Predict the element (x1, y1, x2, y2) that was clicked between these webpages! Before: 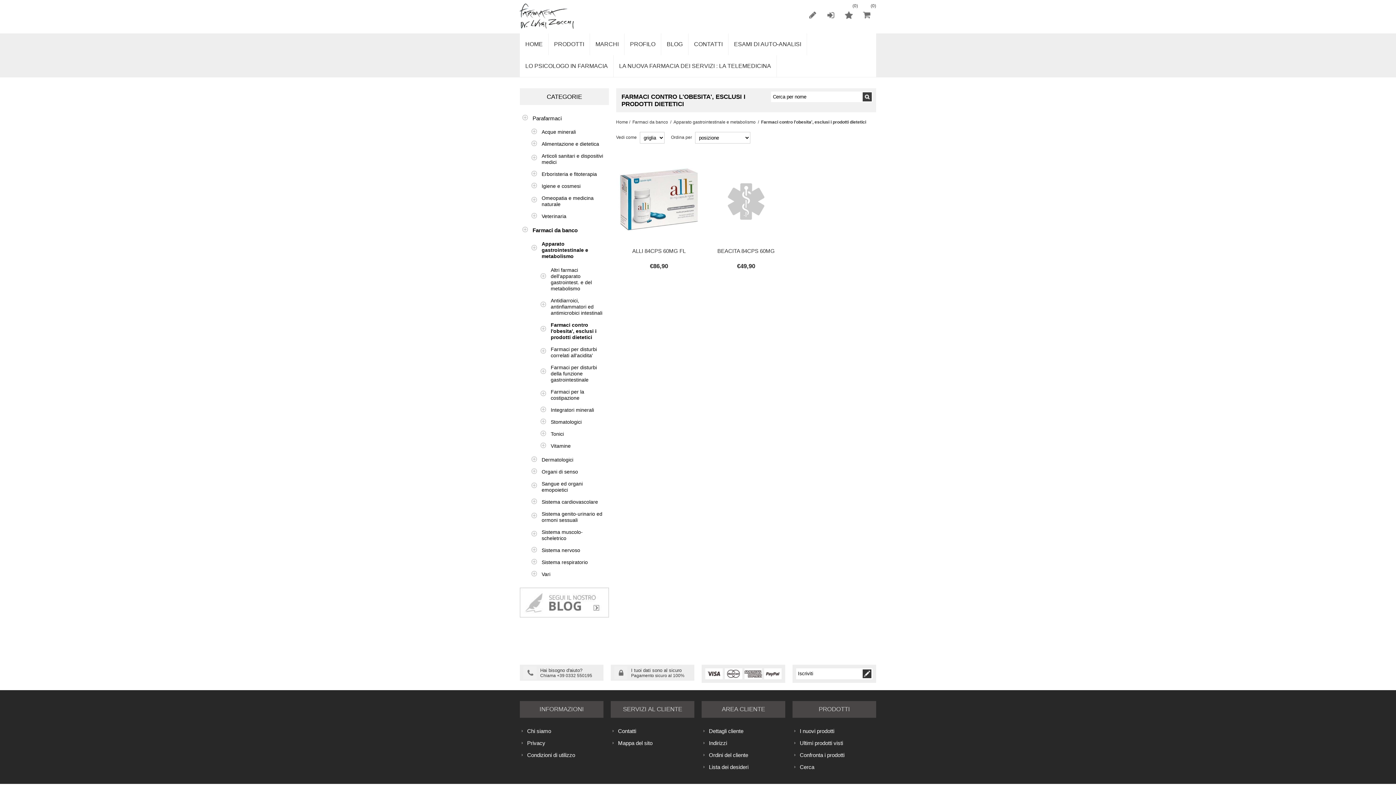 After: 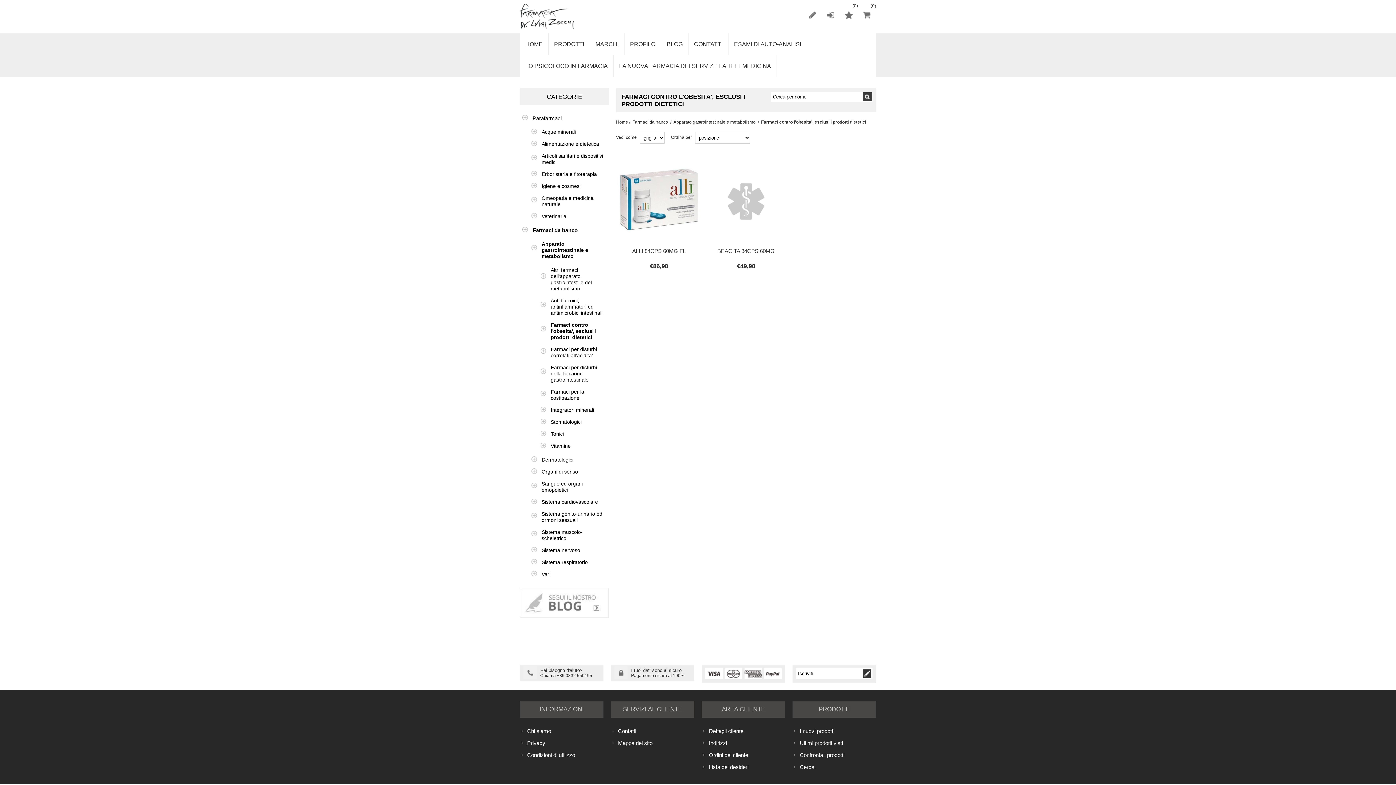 Action: bbox: (538, 319, 609, 343) label: Farmaci contro l'obesita', esclusi i prodotti dietetici